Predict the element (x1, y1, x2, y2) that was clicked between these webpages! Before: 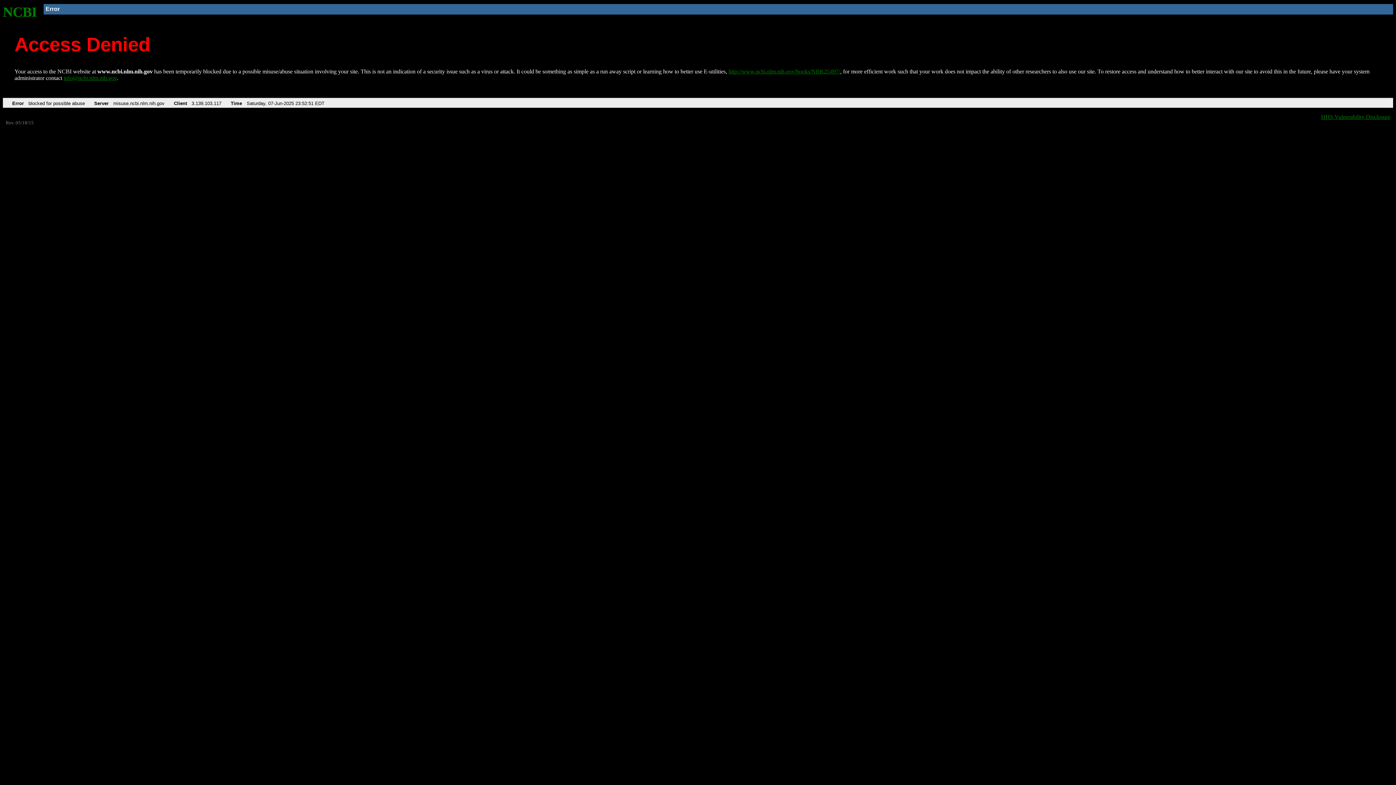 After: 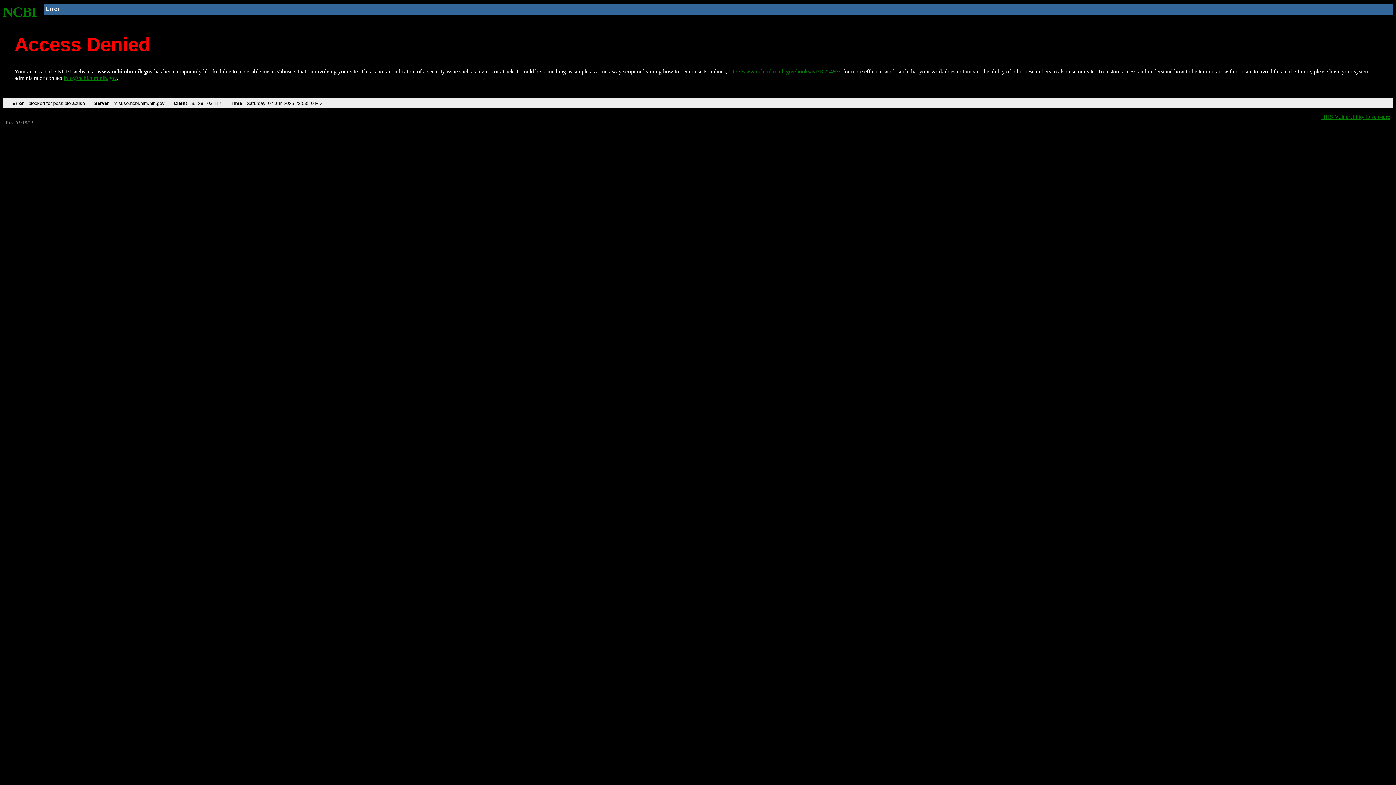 Action: label: NCBI bbox: (2, 4, 37, 19)